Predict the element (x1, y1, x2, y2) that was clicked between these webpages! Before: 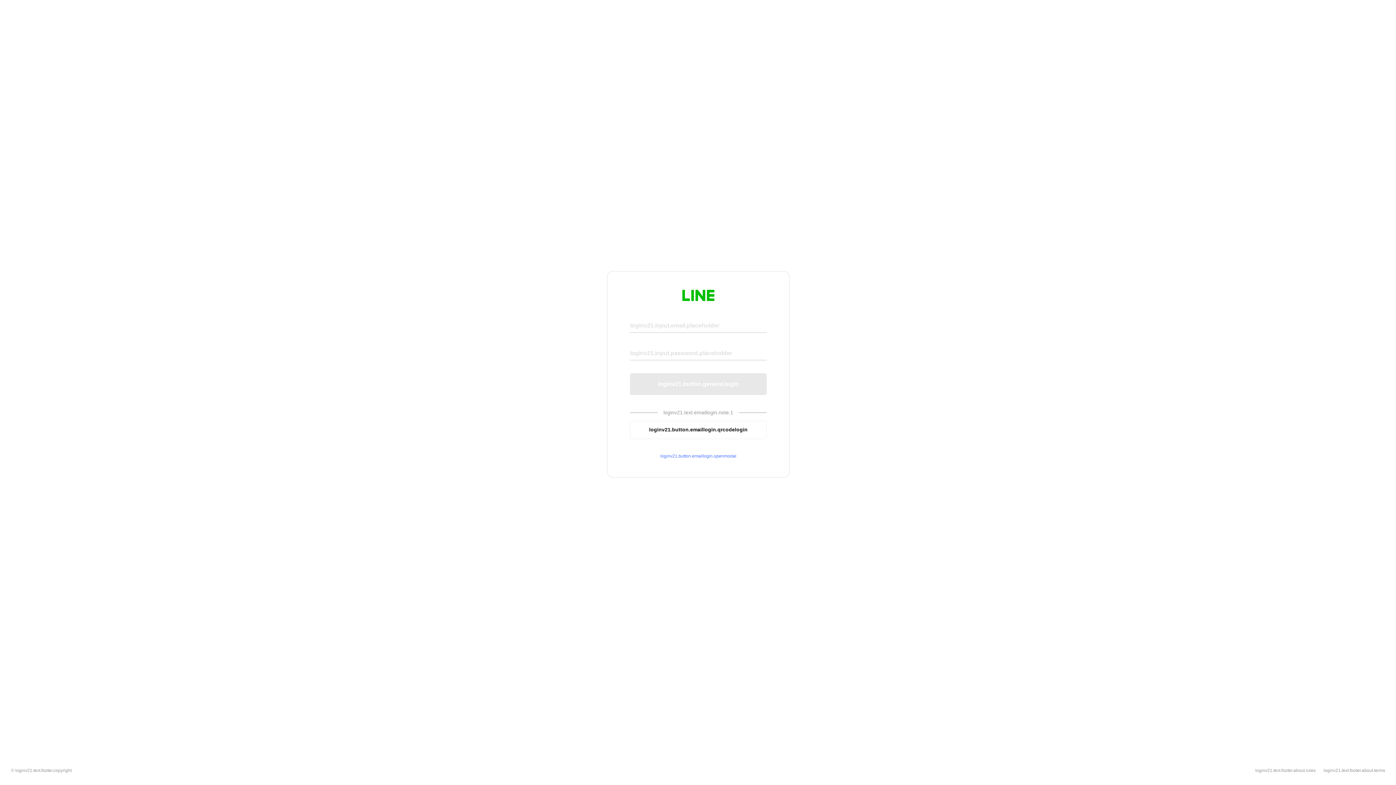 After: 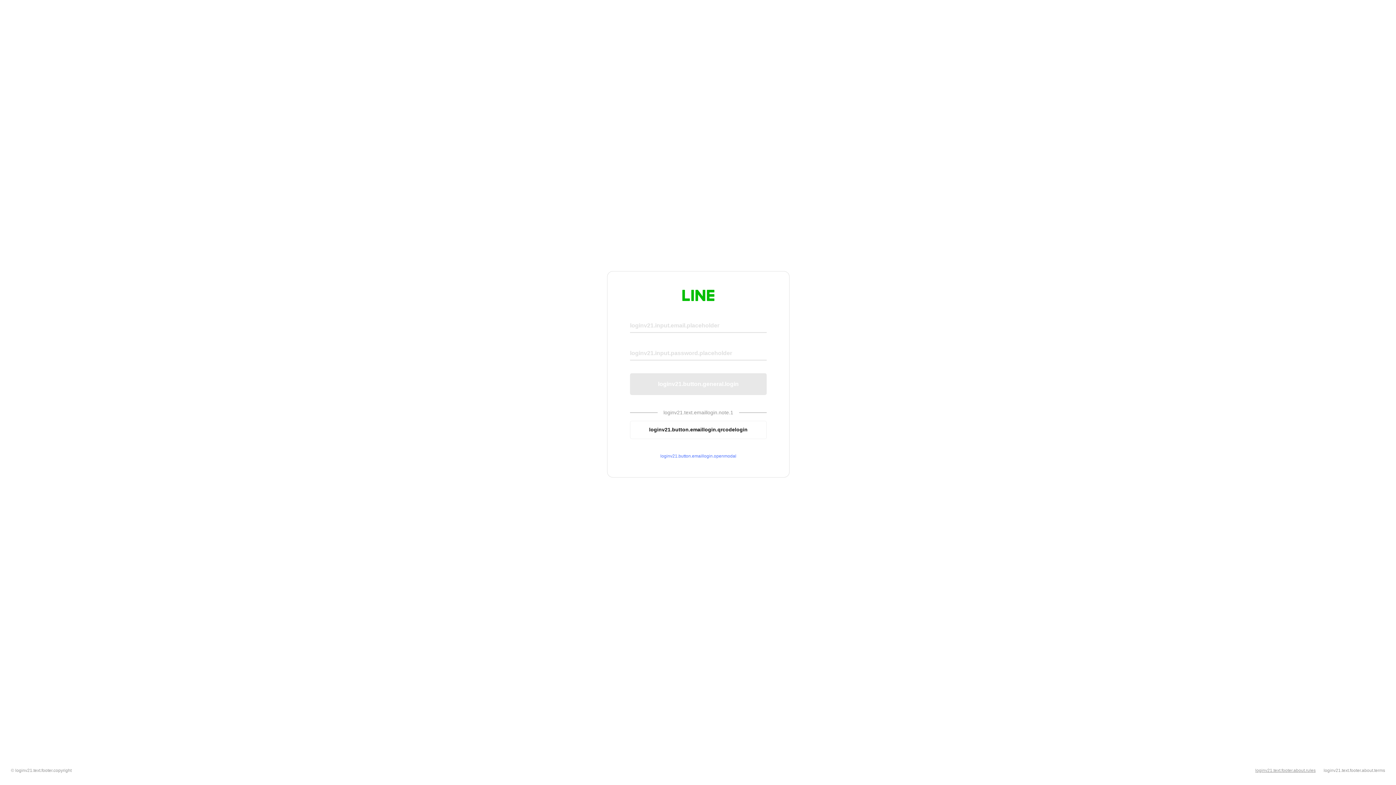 Action: label: loginv21.text.footer.about.rules bbox: (1255, 768, 1316, 773)